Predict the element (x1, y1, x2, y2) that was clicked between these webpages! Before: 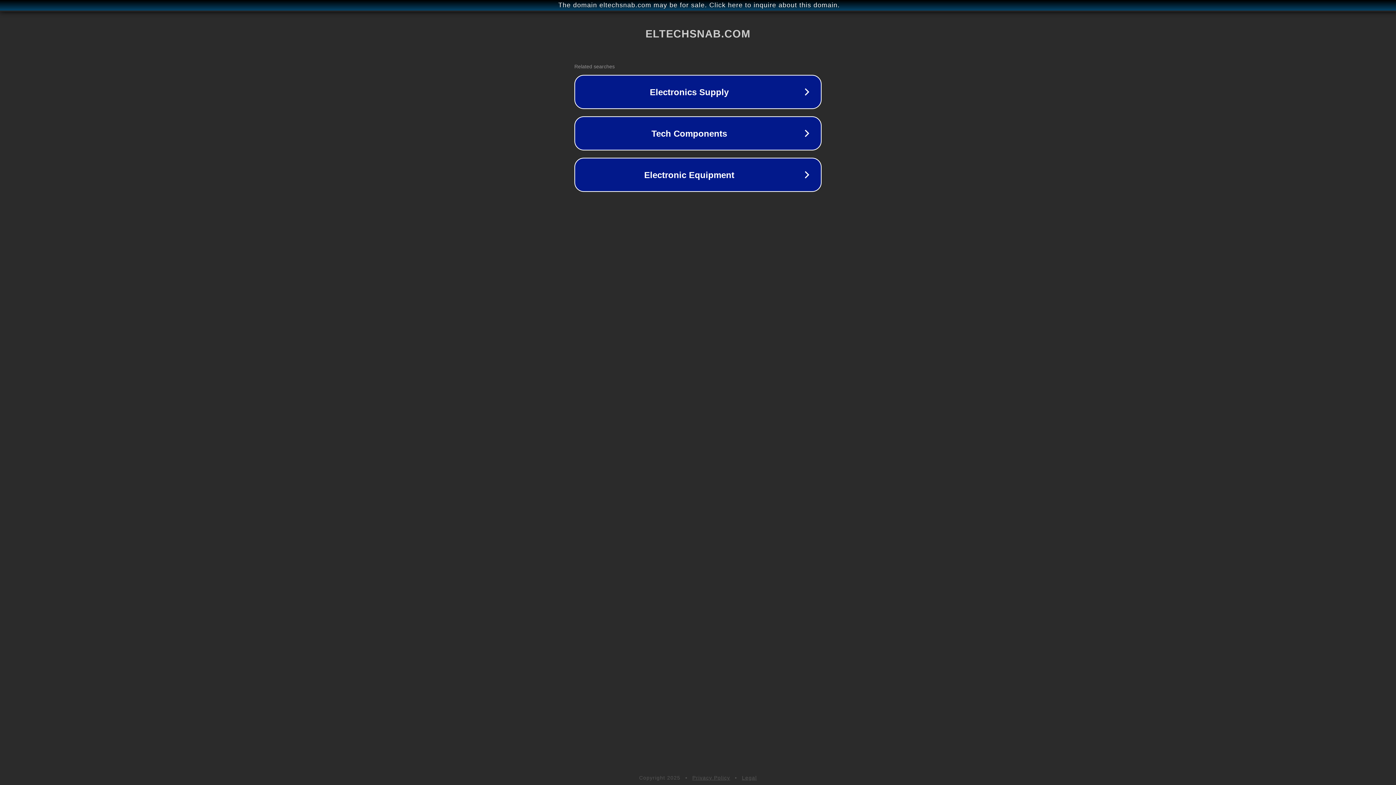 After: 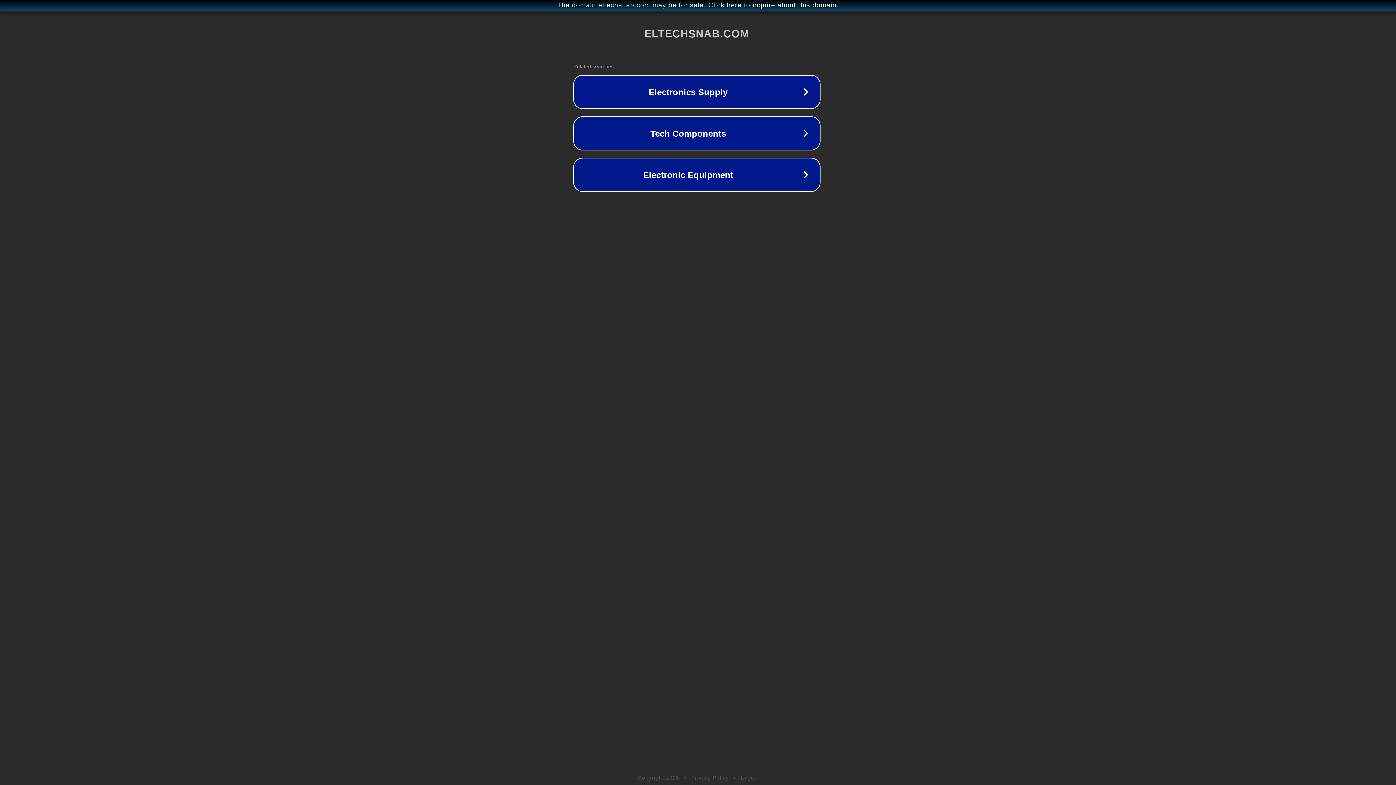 Action: label: The domain eltechsnab.com may be for sale. Click here to inquire about this domain. bbox: (1, 1, 1397, 9)